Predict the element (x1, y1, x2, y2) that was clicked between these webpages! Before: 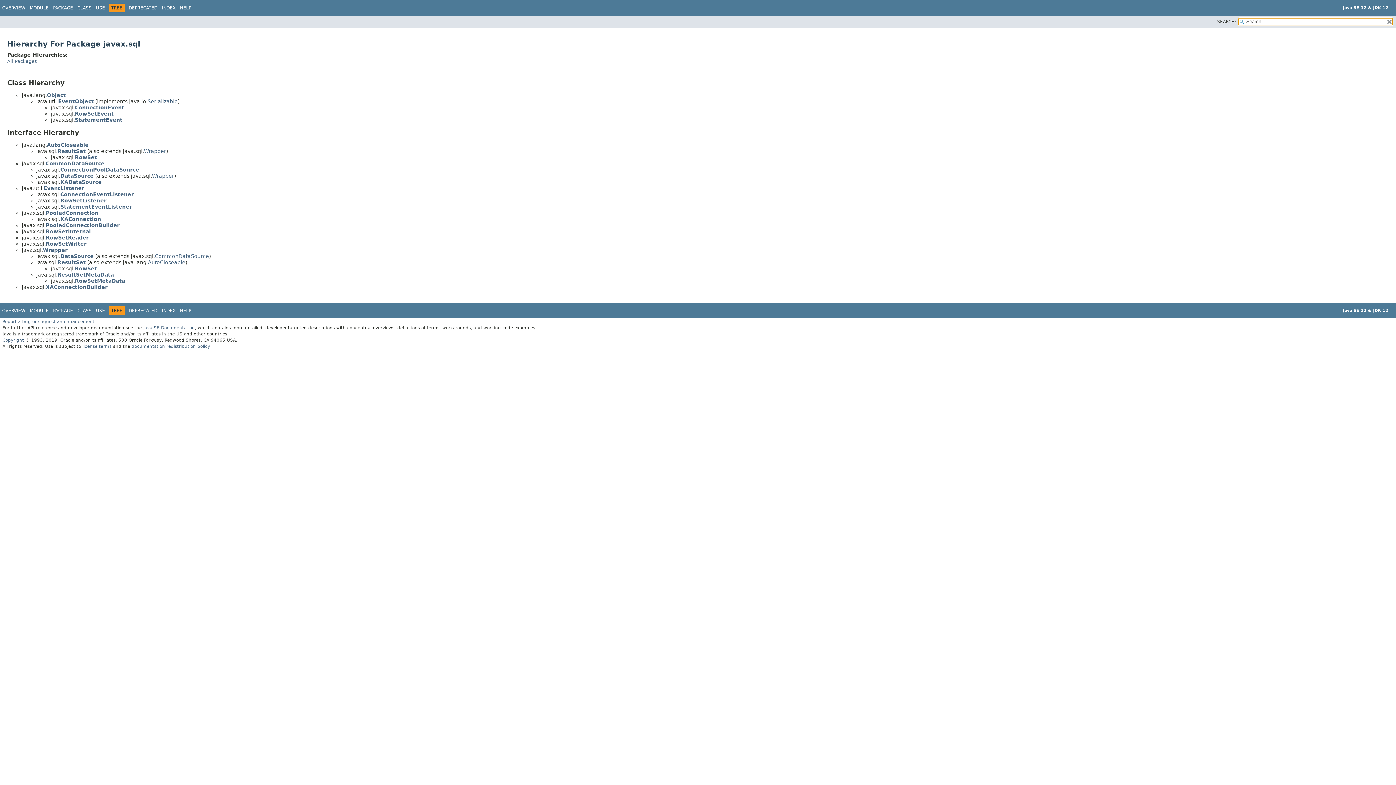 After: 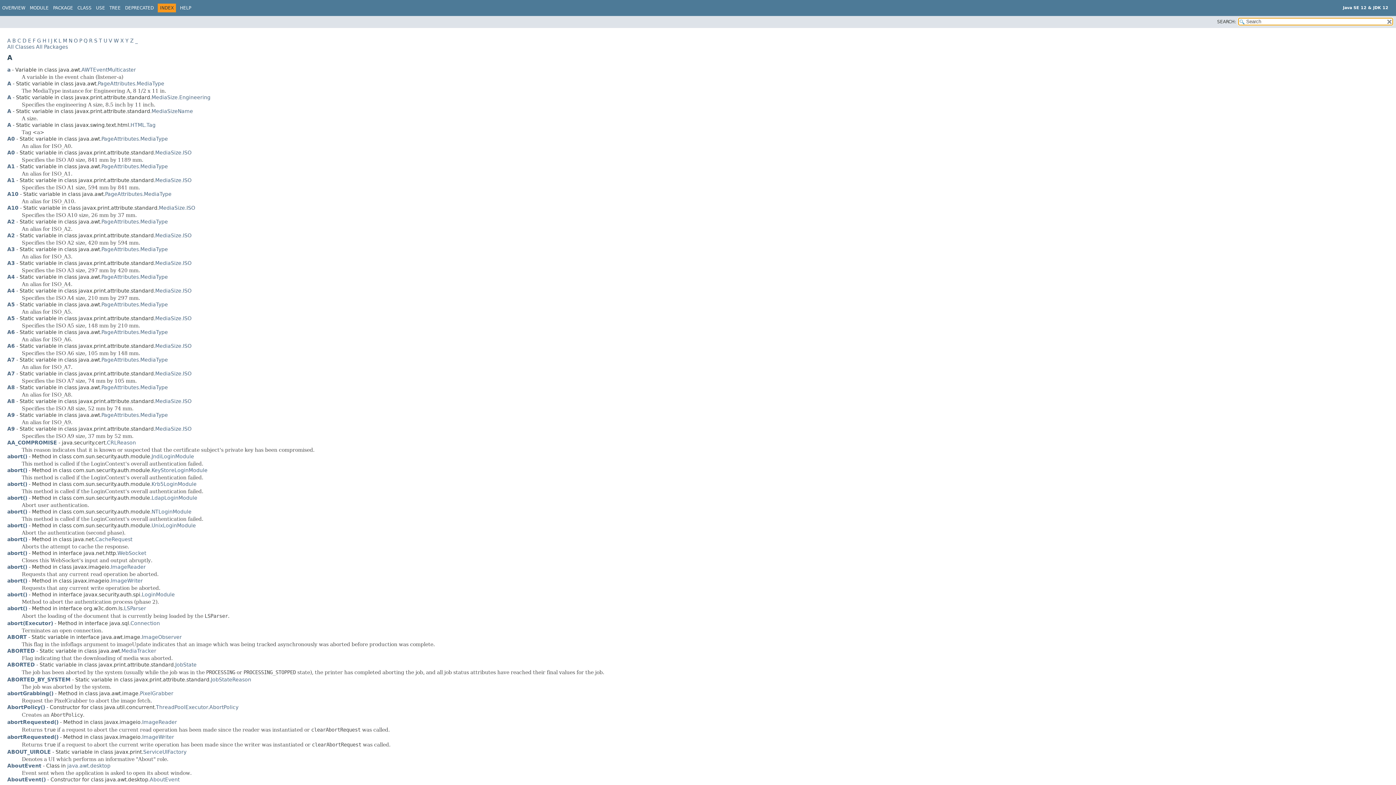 Action: label: INDEX bbox: (161, 5, 175, 10)